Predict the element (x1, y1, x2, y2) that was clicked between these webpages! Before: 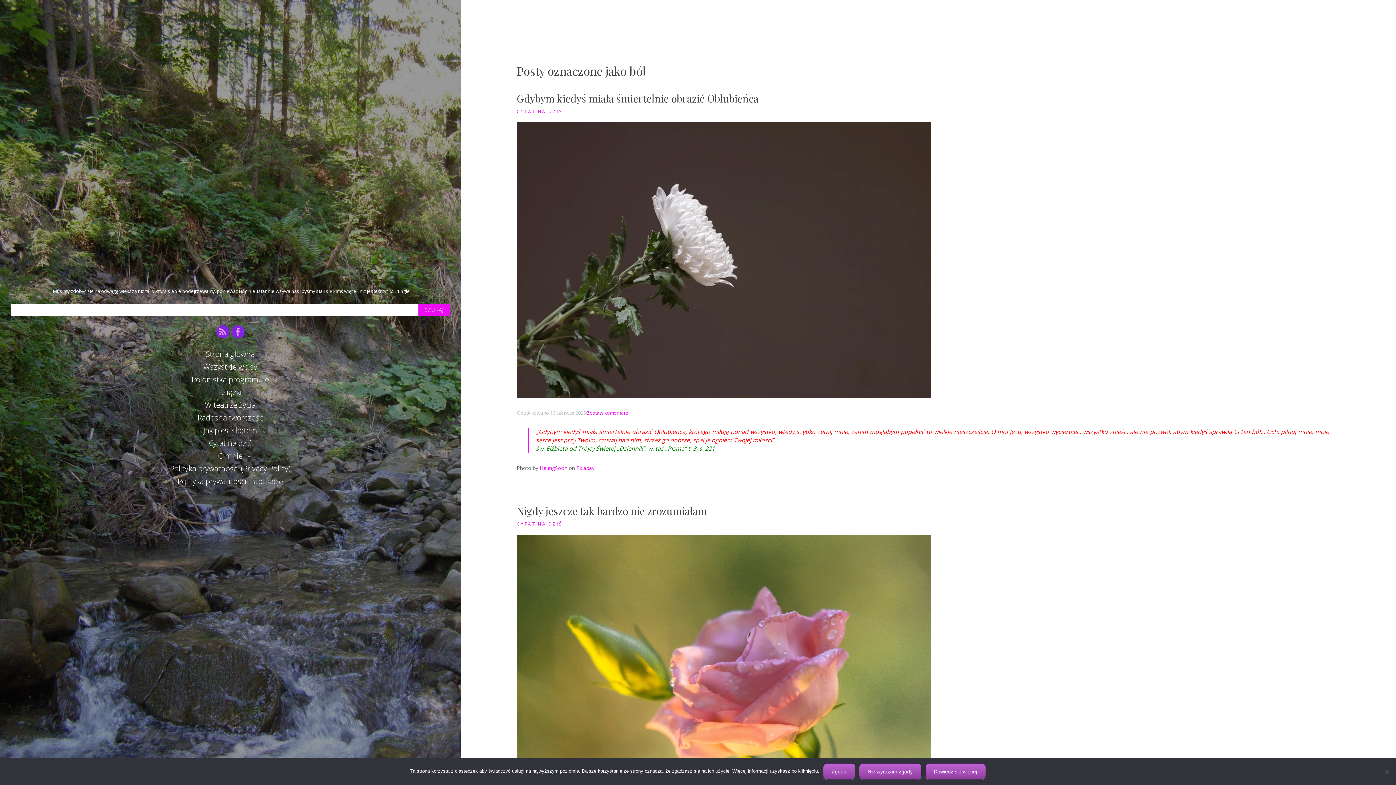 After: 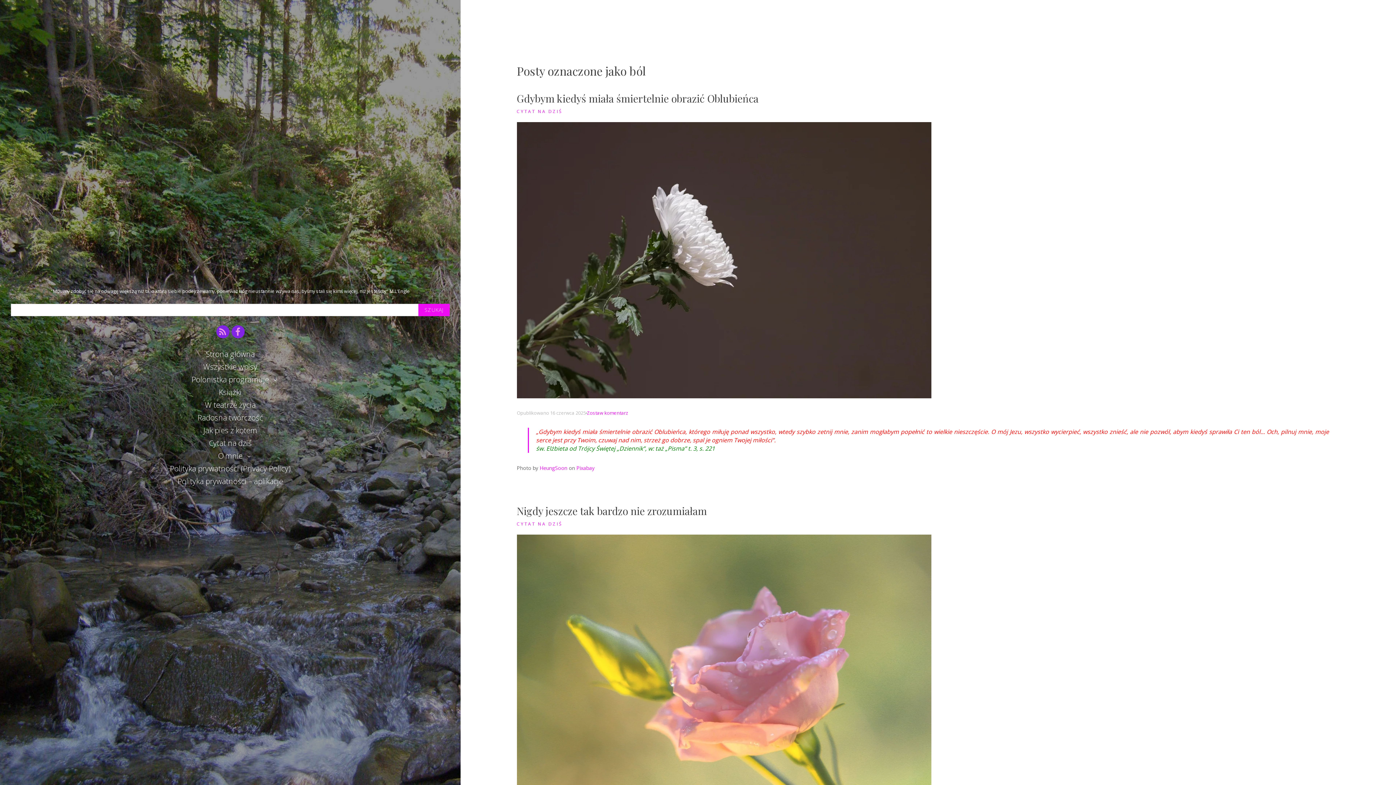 Action: label: Nie wyrażam zgody bbox: (859, 763, 921, 780)